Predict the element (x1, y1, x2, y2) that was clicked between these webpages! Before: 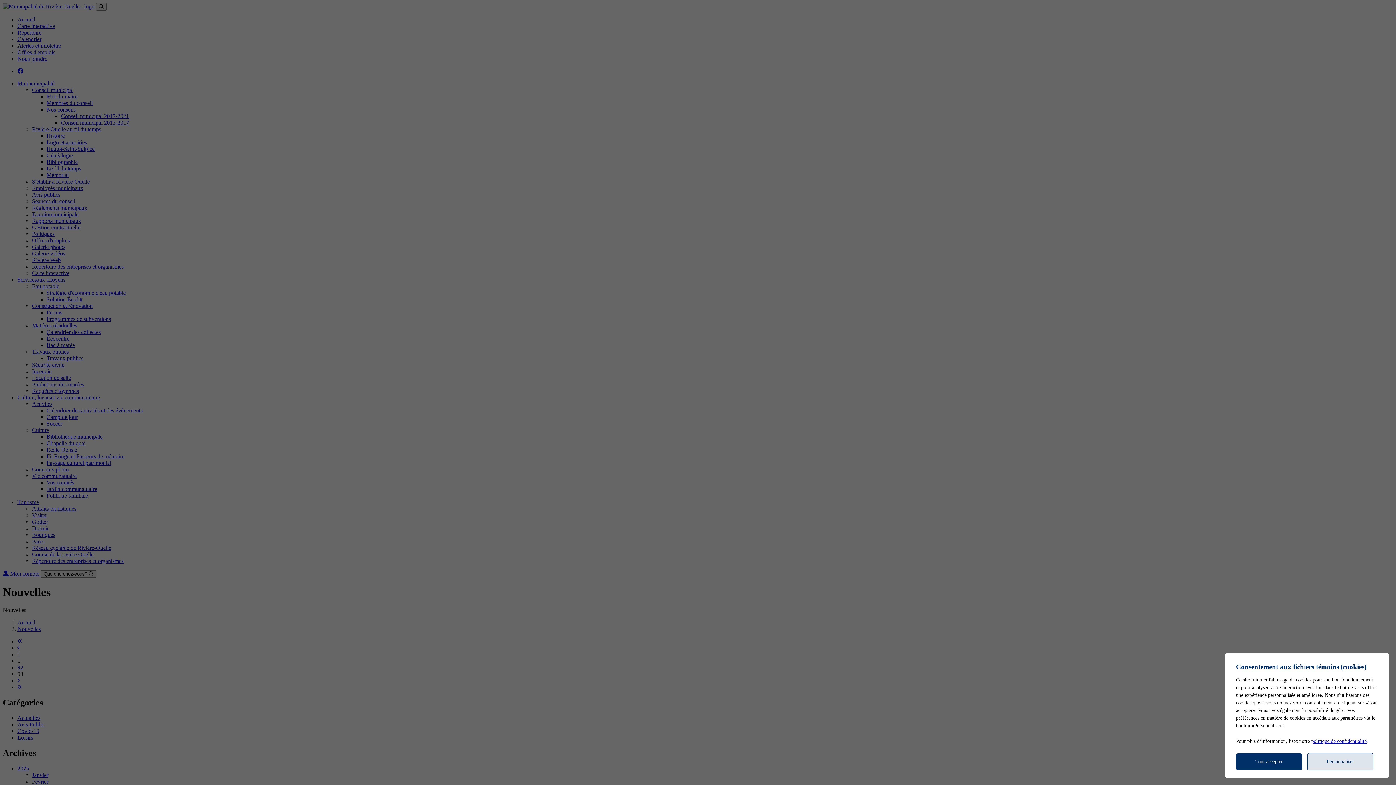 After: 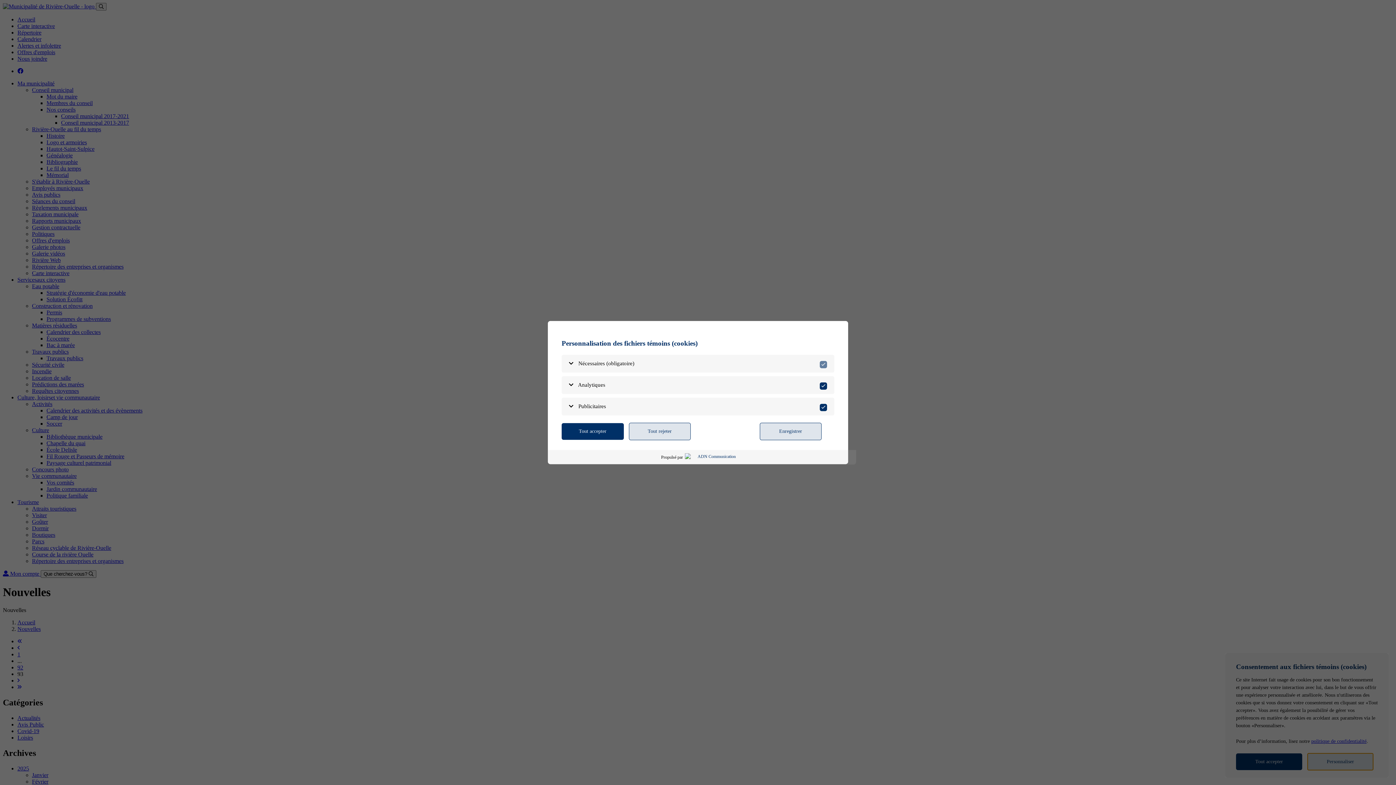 Action: label: Personnaliser bbox: (1307, 753, 1373, 770)